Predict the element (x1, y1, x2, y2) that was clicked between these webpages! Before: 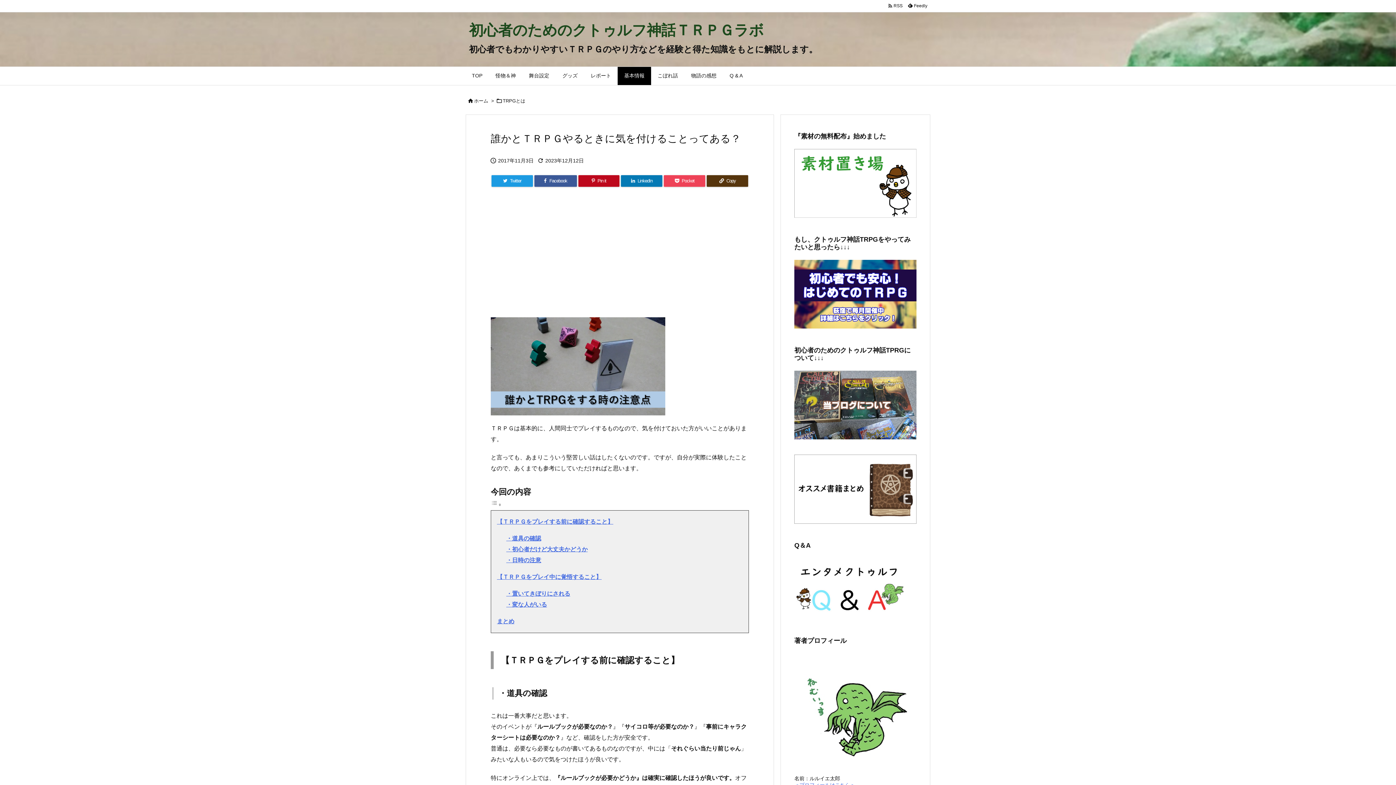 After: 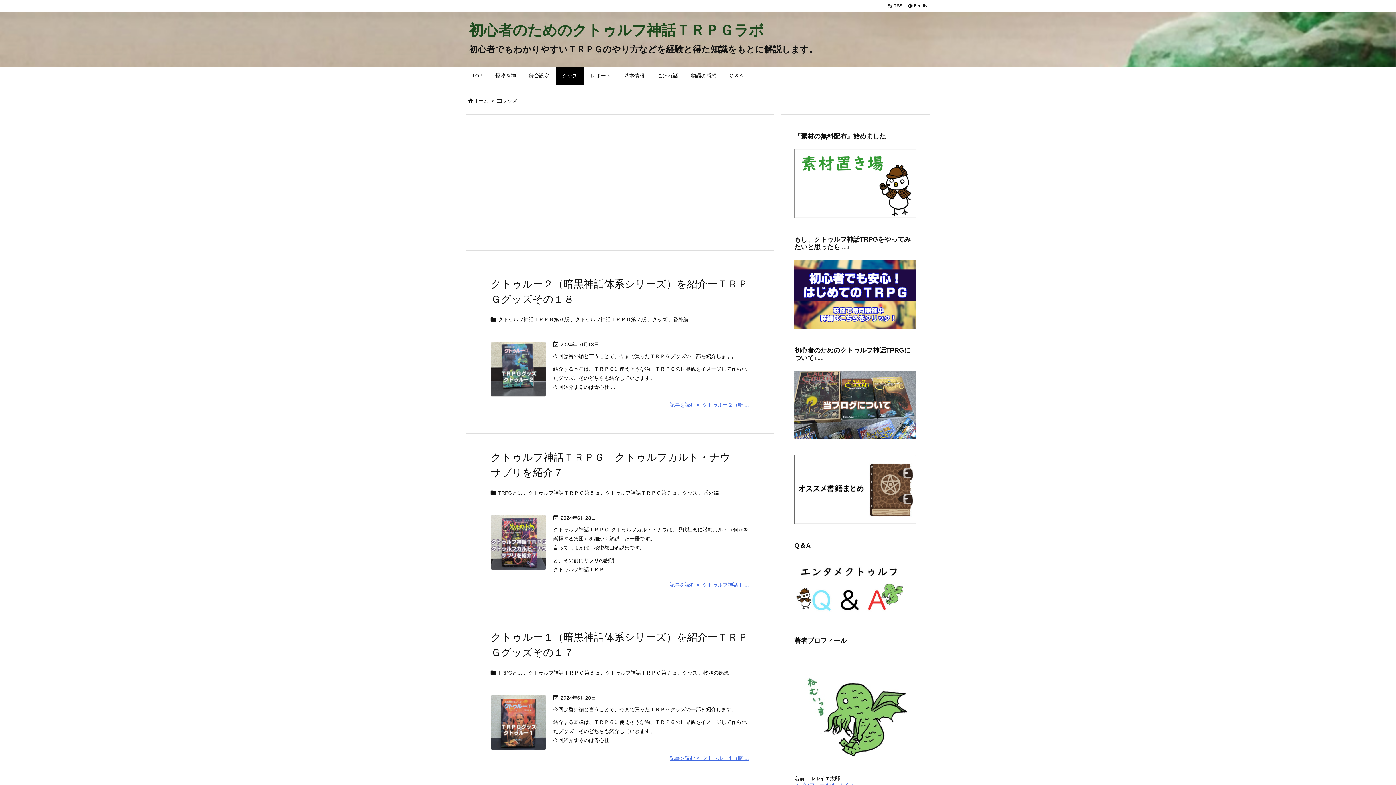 Action: bbox: (556, 66, 584, 85) label: グッズ